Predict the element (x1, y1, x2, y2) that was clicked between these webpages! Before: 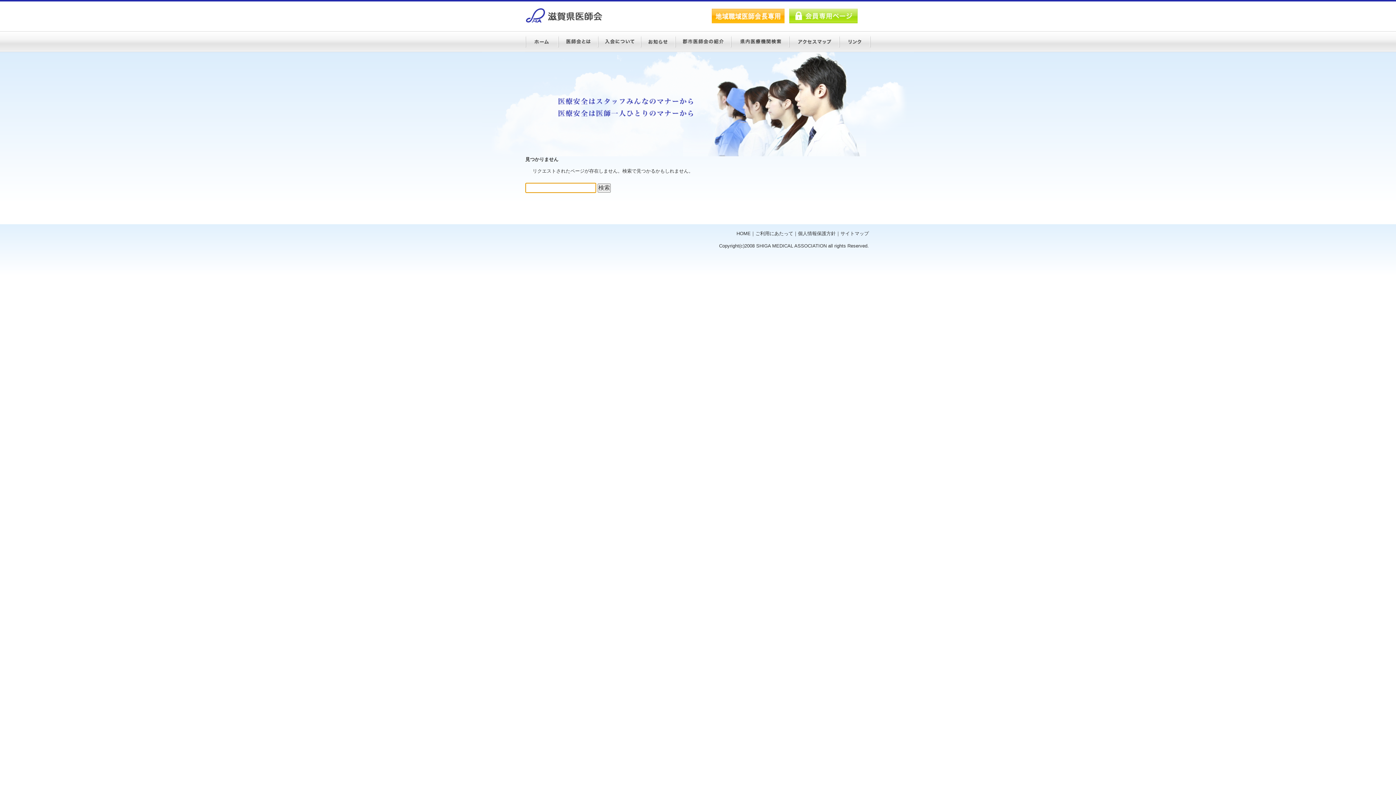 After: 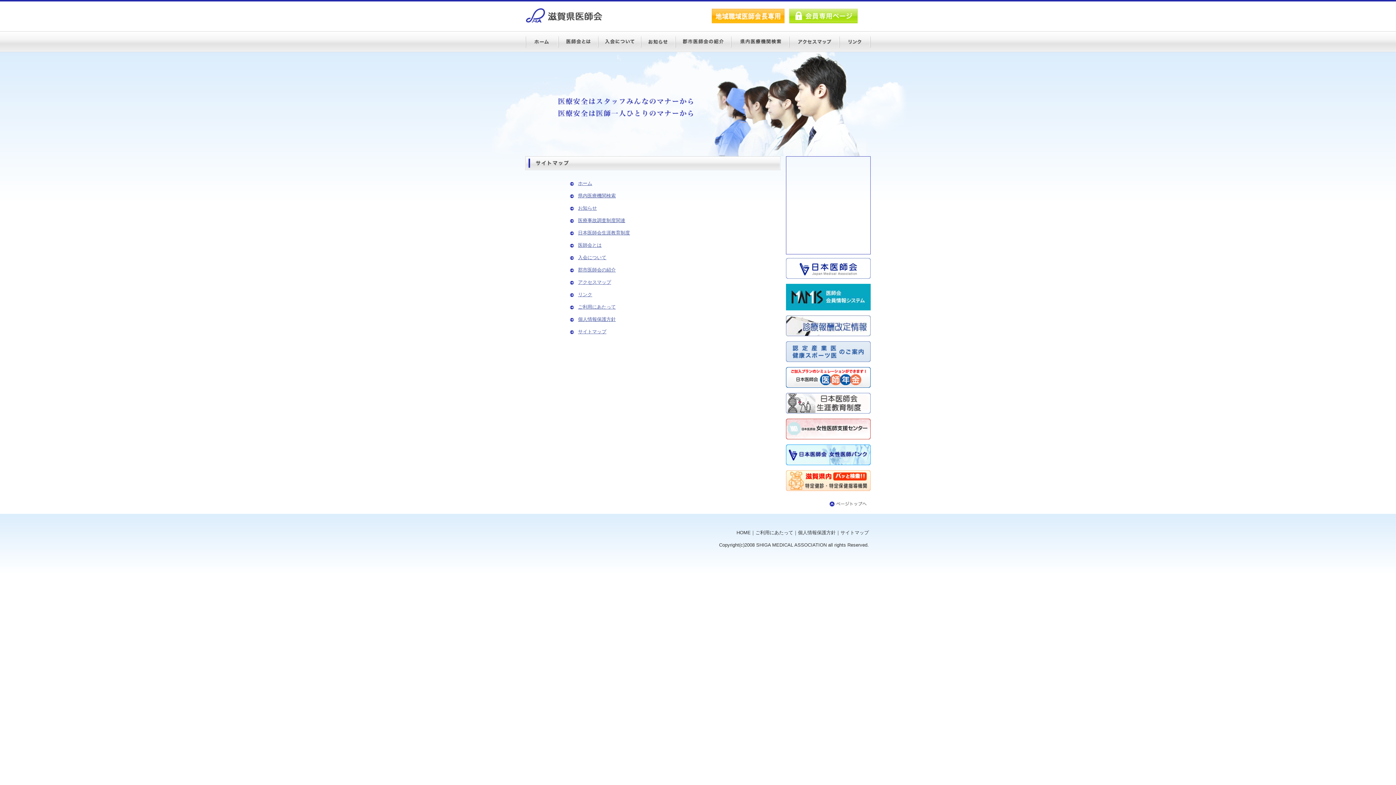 Action: label: サイトマップ bbox: (840, 230, 869, 236)